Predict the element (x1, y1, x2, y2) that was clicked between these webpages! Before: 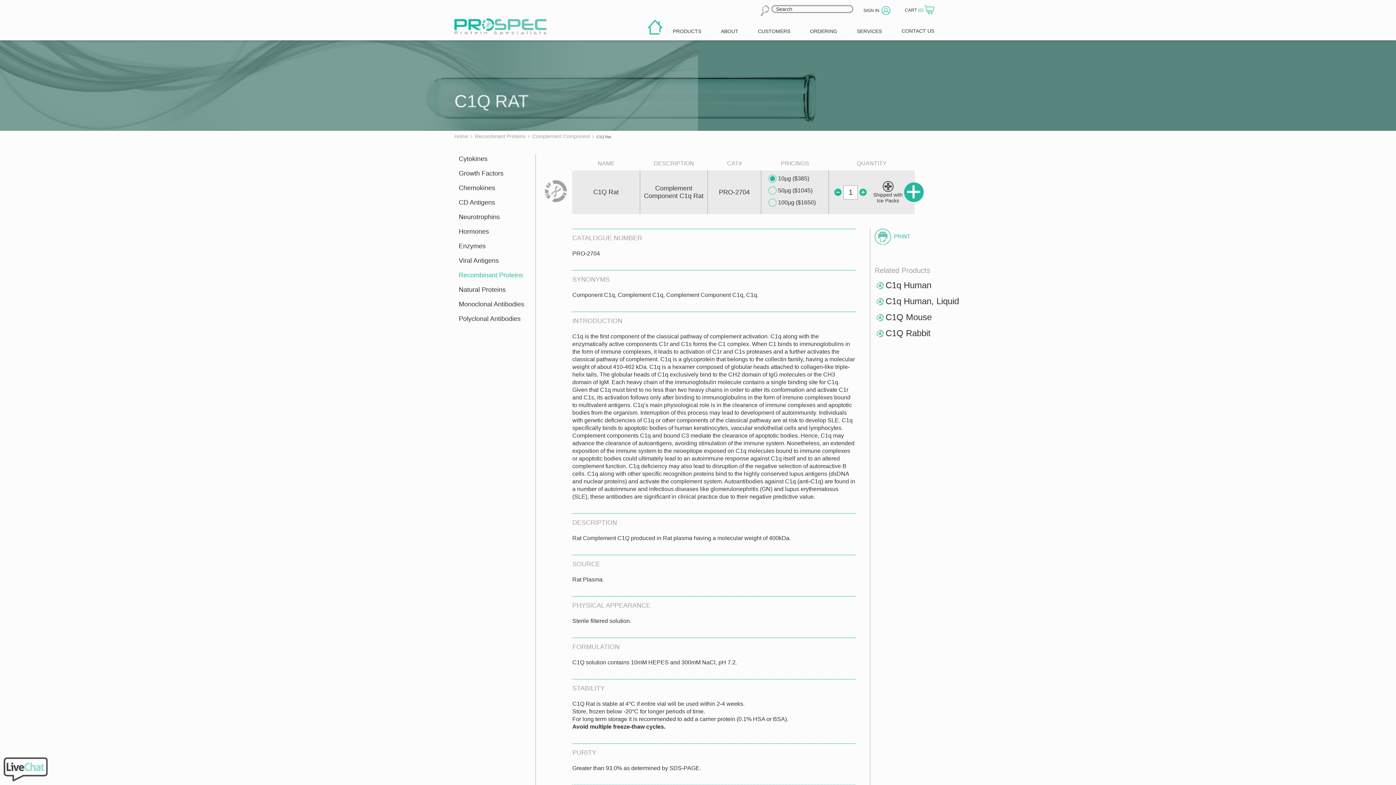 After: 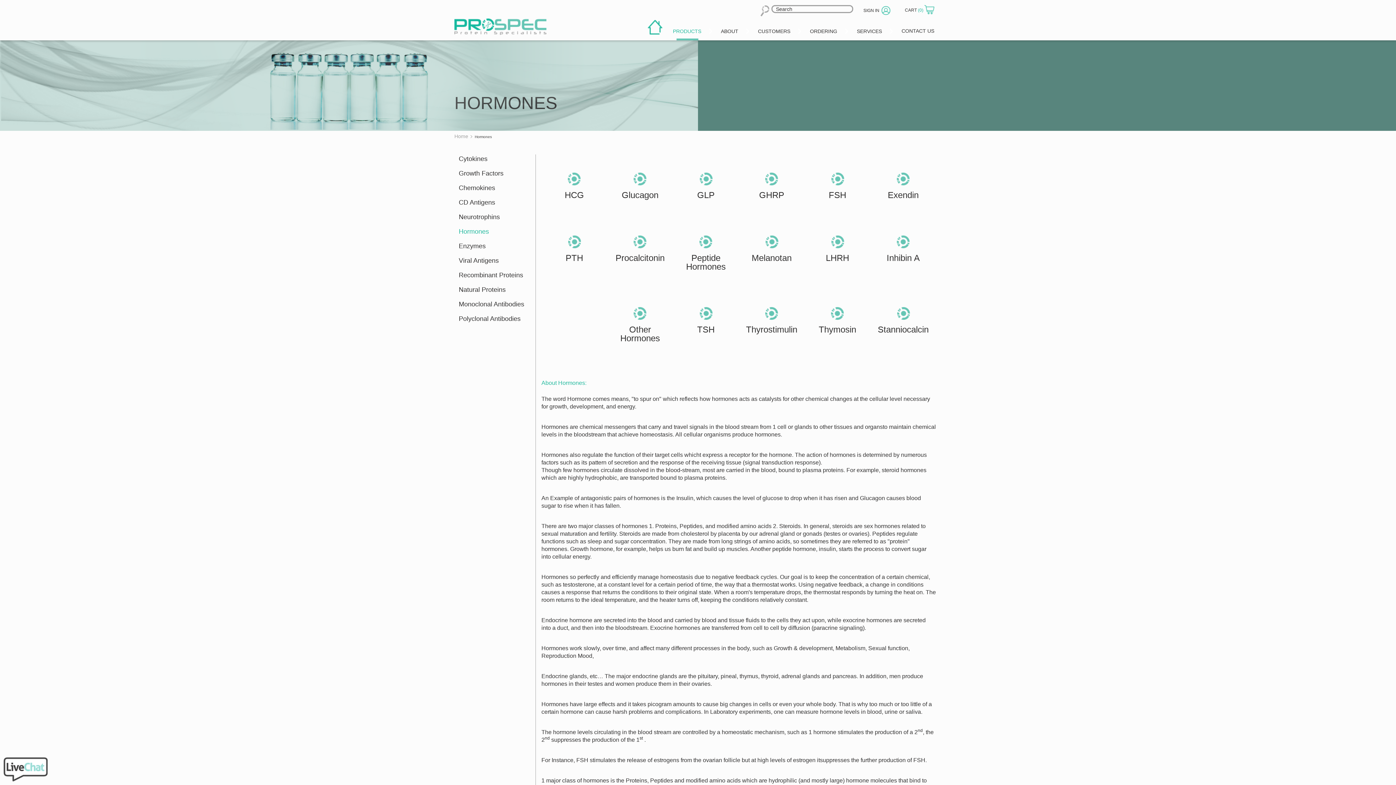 Action: label: Hormones bbox: (458, 227, 531, 241)